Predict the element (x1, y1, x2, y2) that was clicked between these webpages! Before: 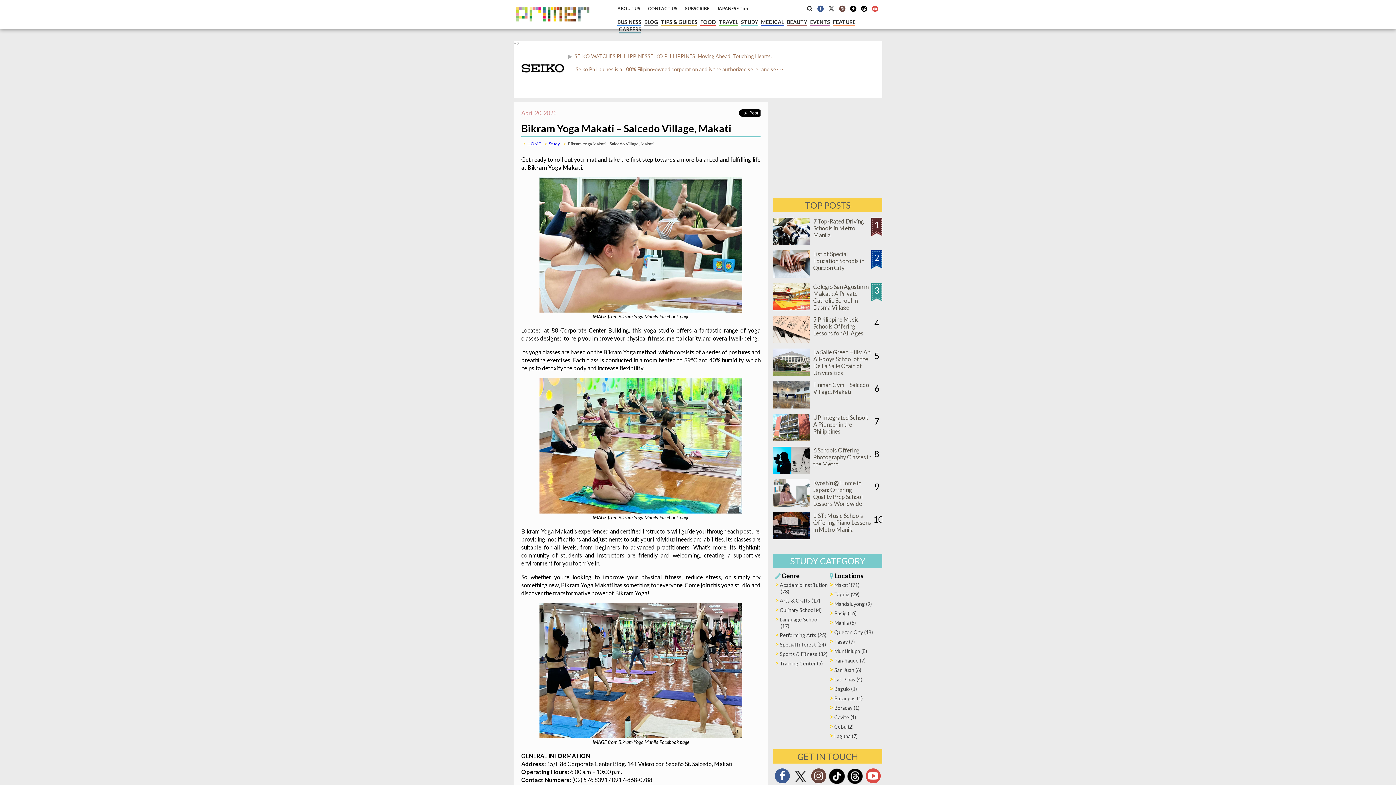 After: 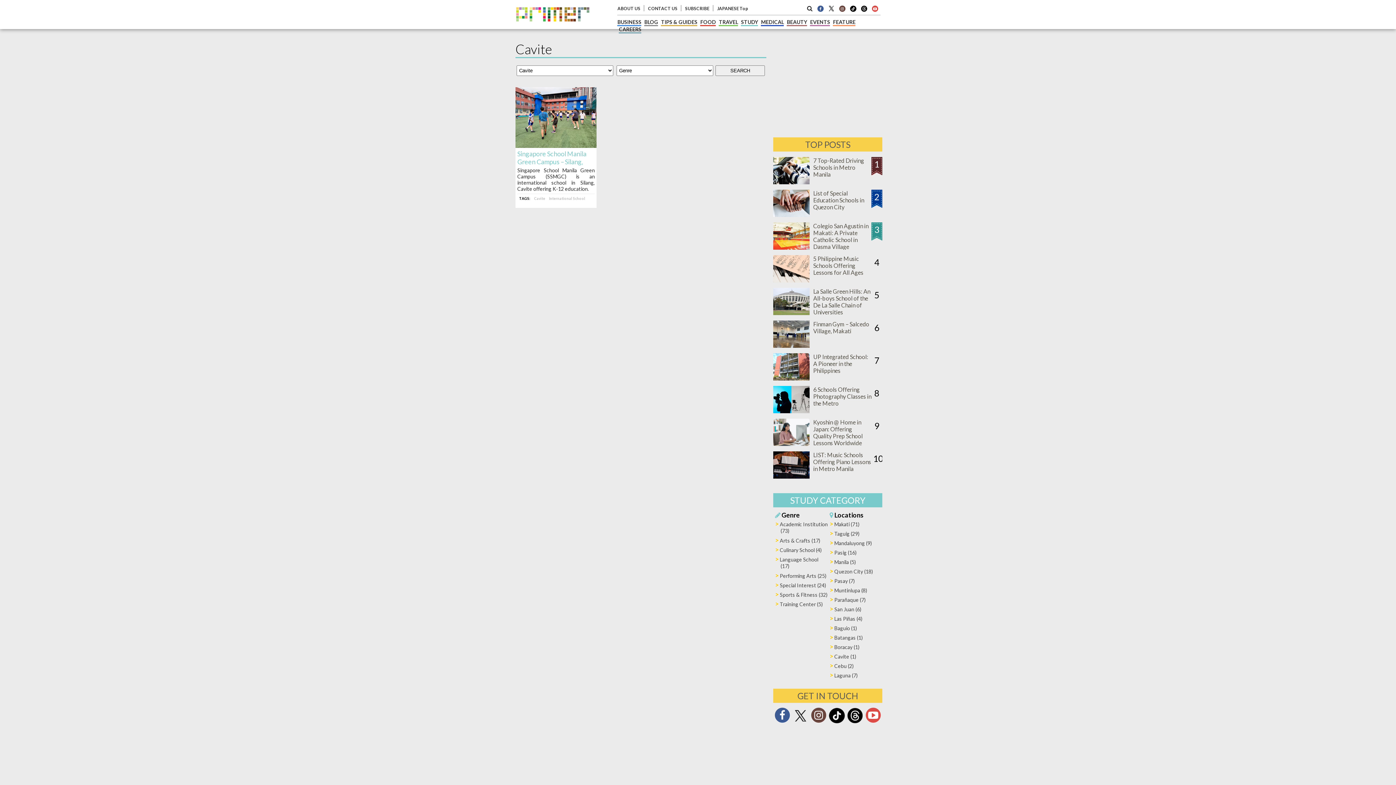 Action: bbox: (834, 714, 856, 720) label: Cavite (1)